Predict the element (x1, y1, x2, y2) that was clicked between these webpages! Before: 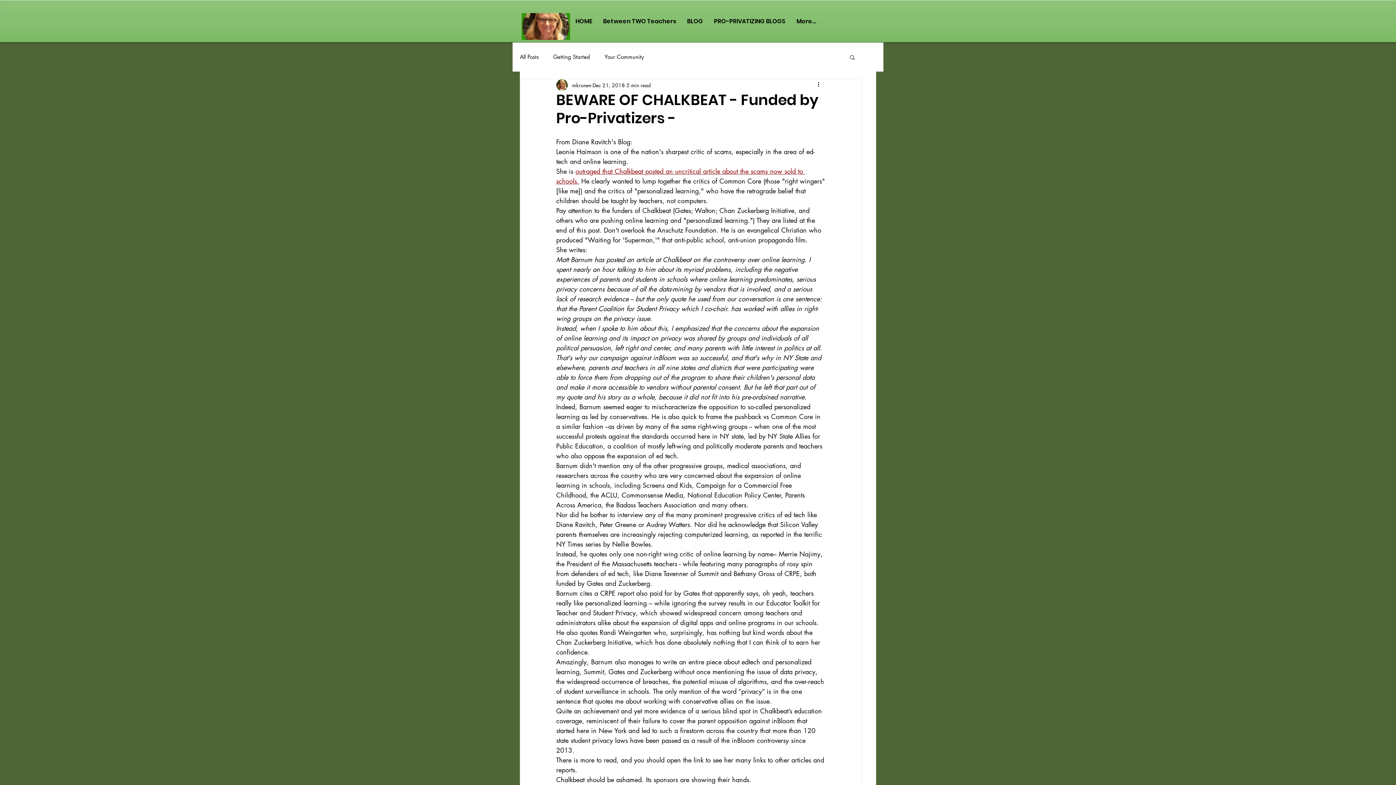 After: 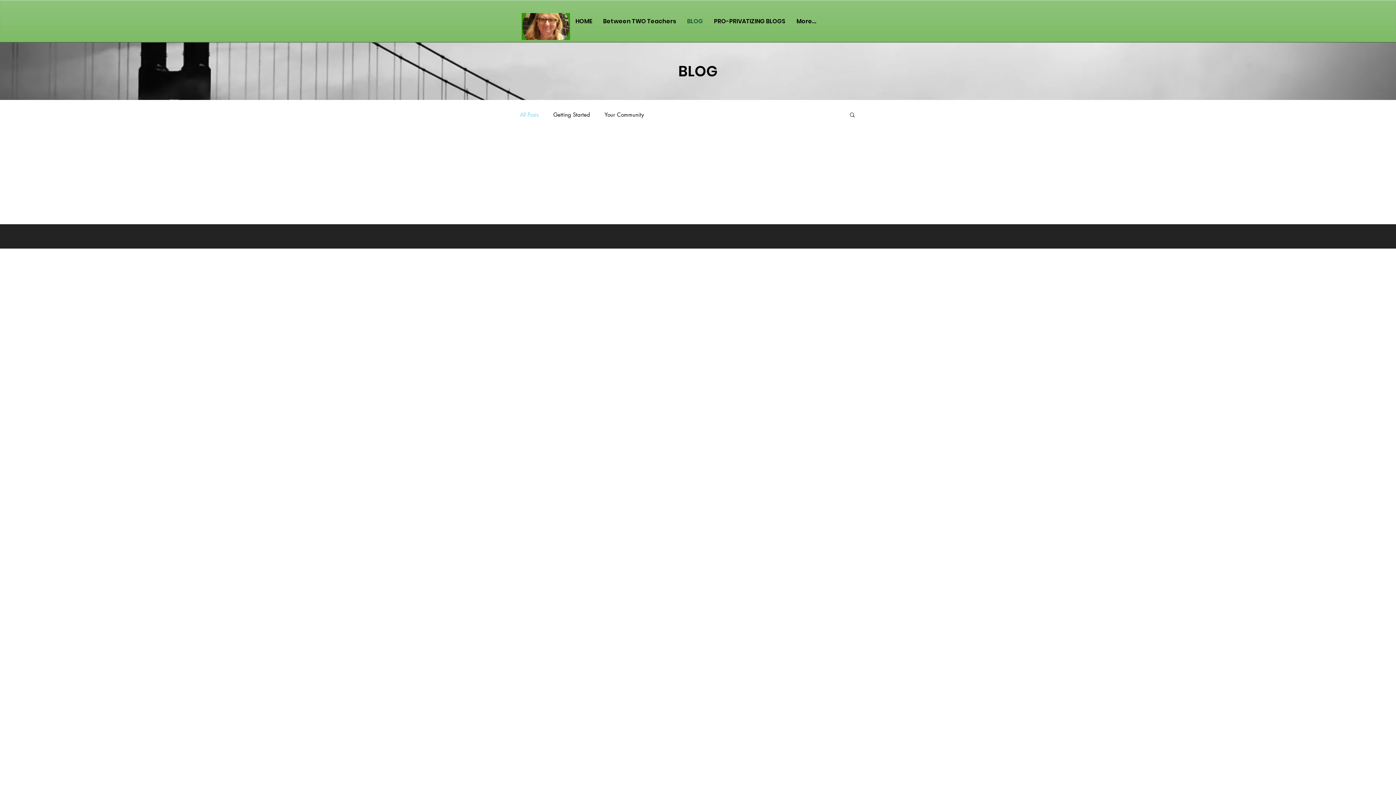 Action: bbox: (681, 13, 708, 29) label: BLOG